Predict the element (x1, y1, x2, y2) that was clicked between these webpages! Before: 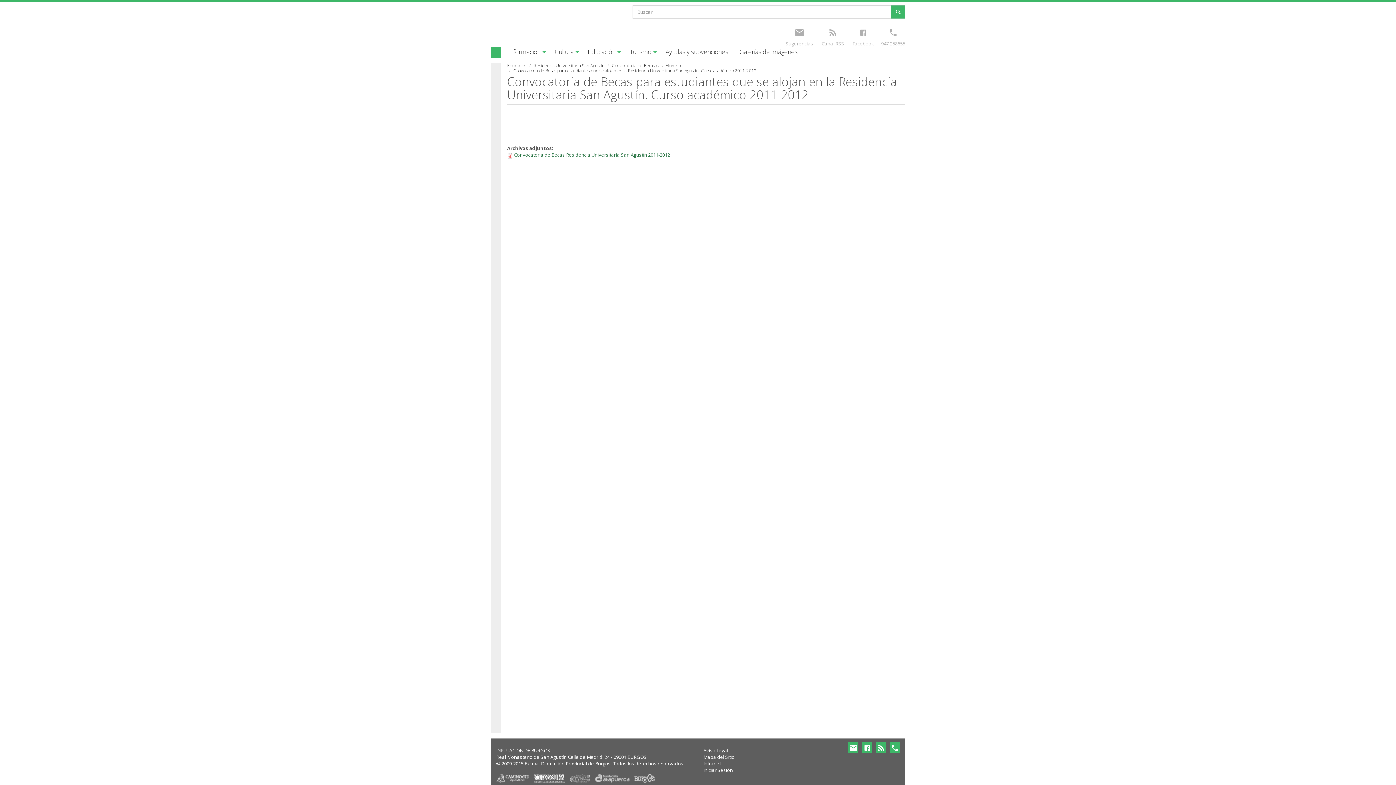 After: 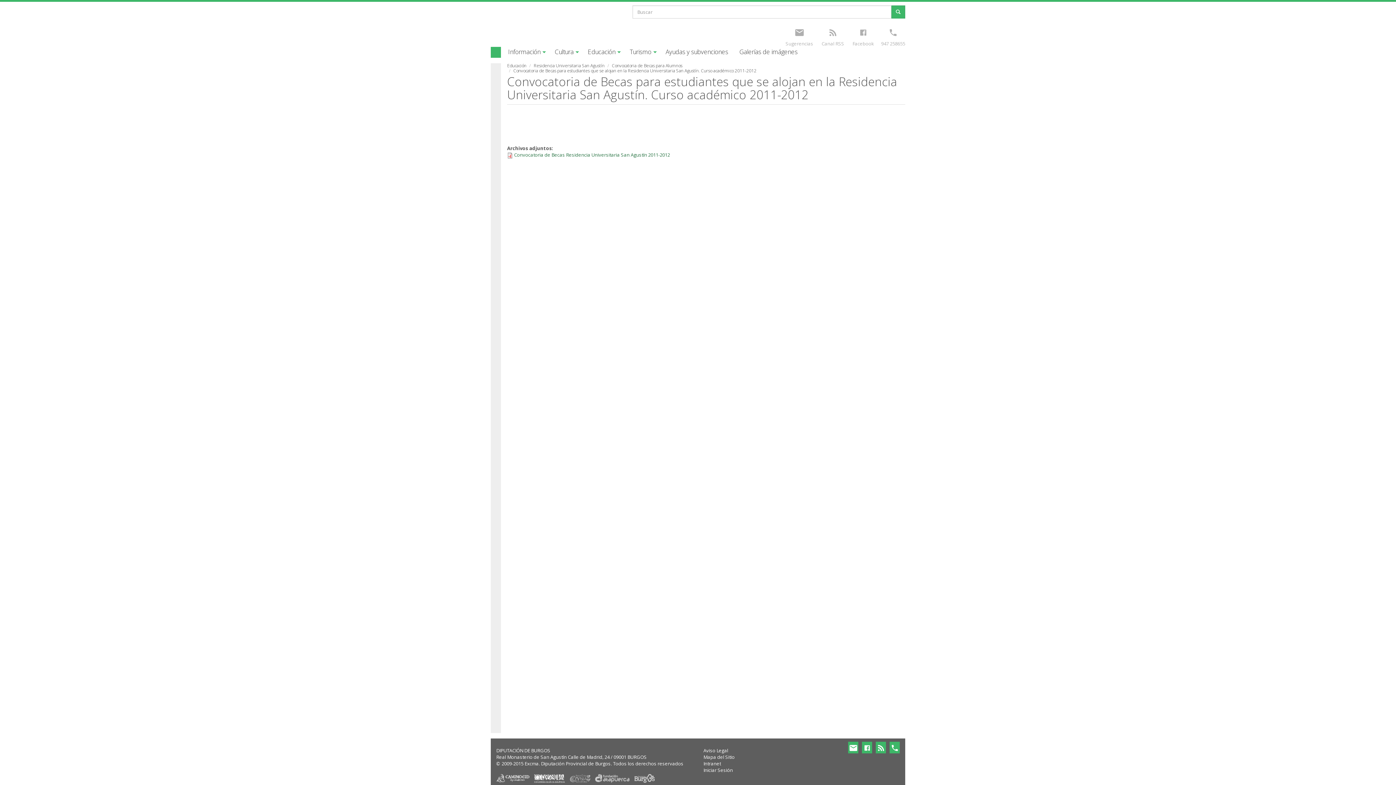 Action: bbox: (595, 774, 629, 783)